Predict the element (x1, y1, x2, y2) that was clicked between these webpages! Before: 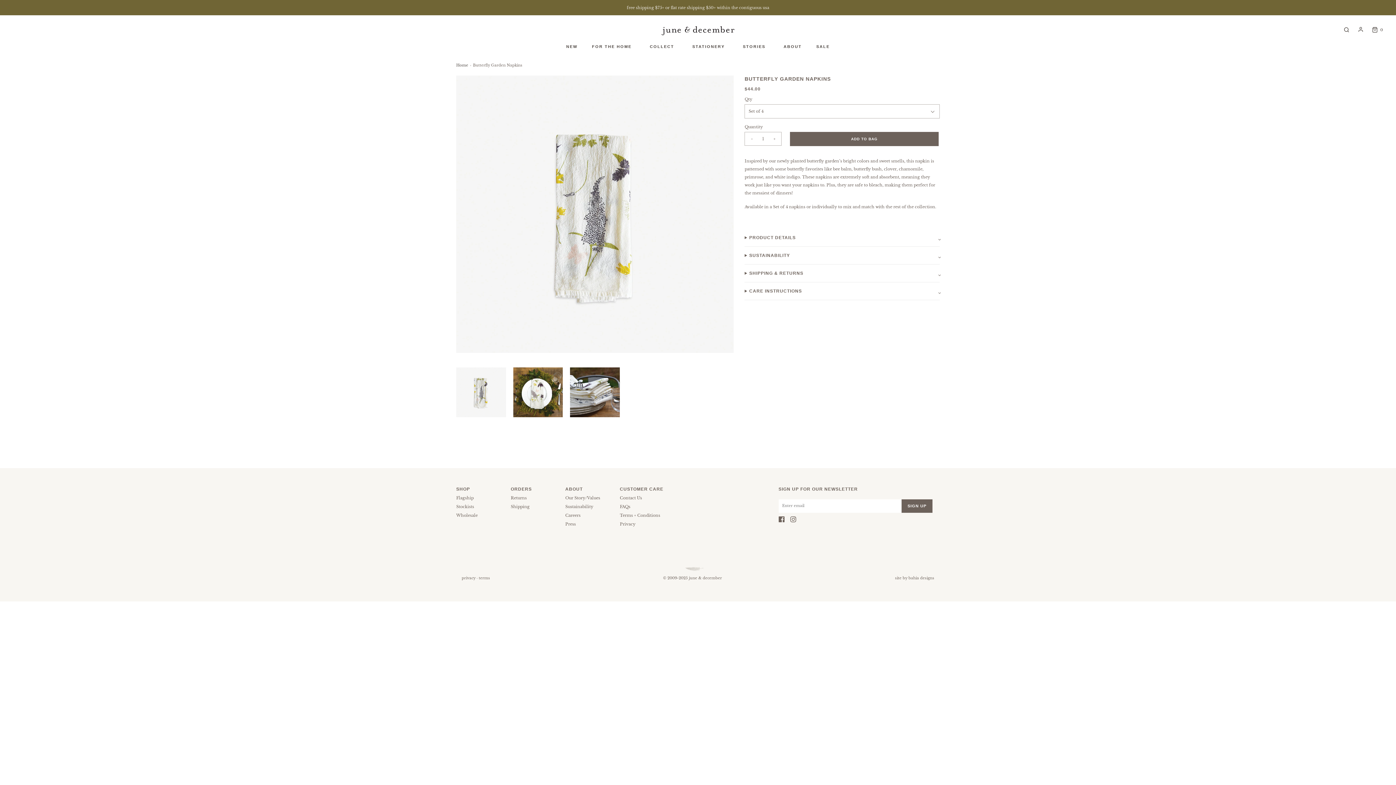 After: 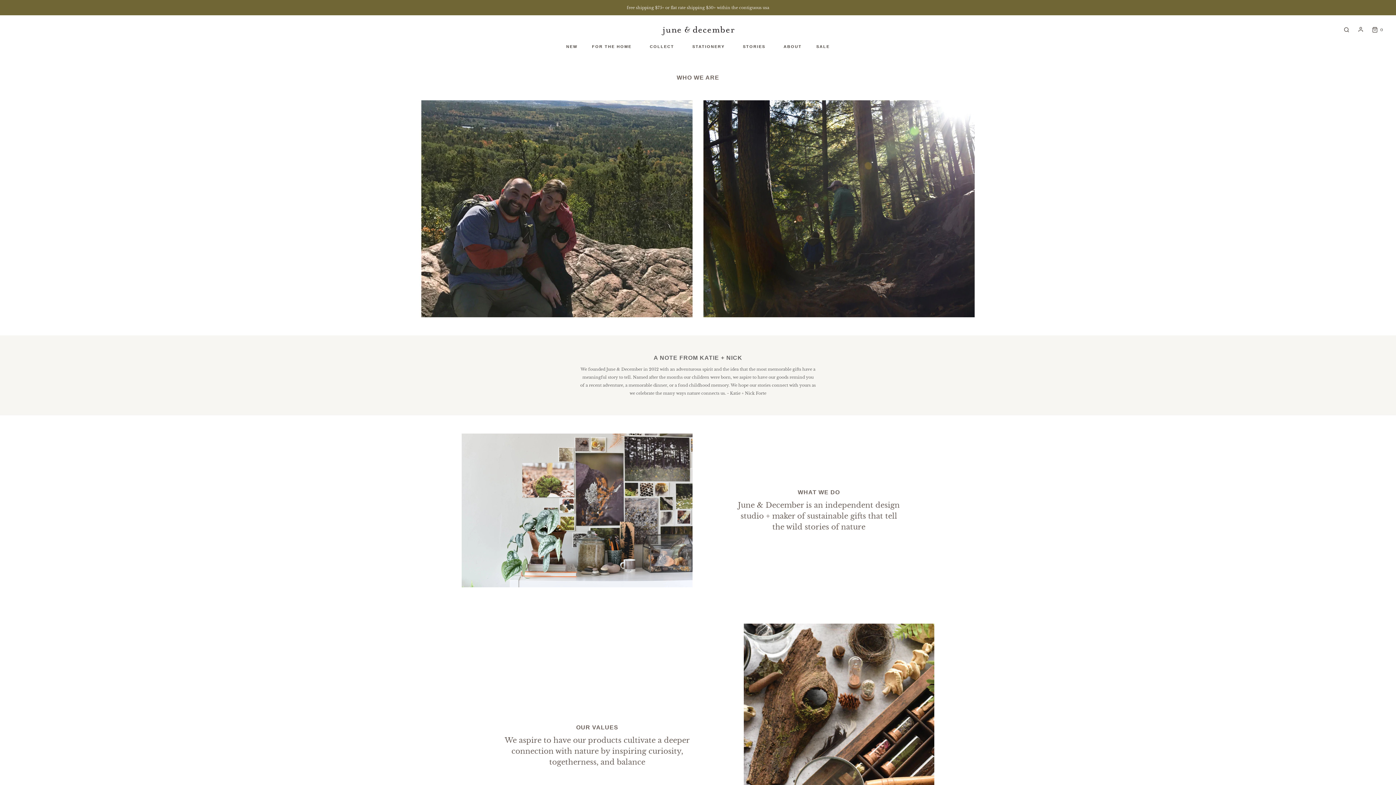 Action: bbox: (565, 495, 600, 503) label: Our Story/Values